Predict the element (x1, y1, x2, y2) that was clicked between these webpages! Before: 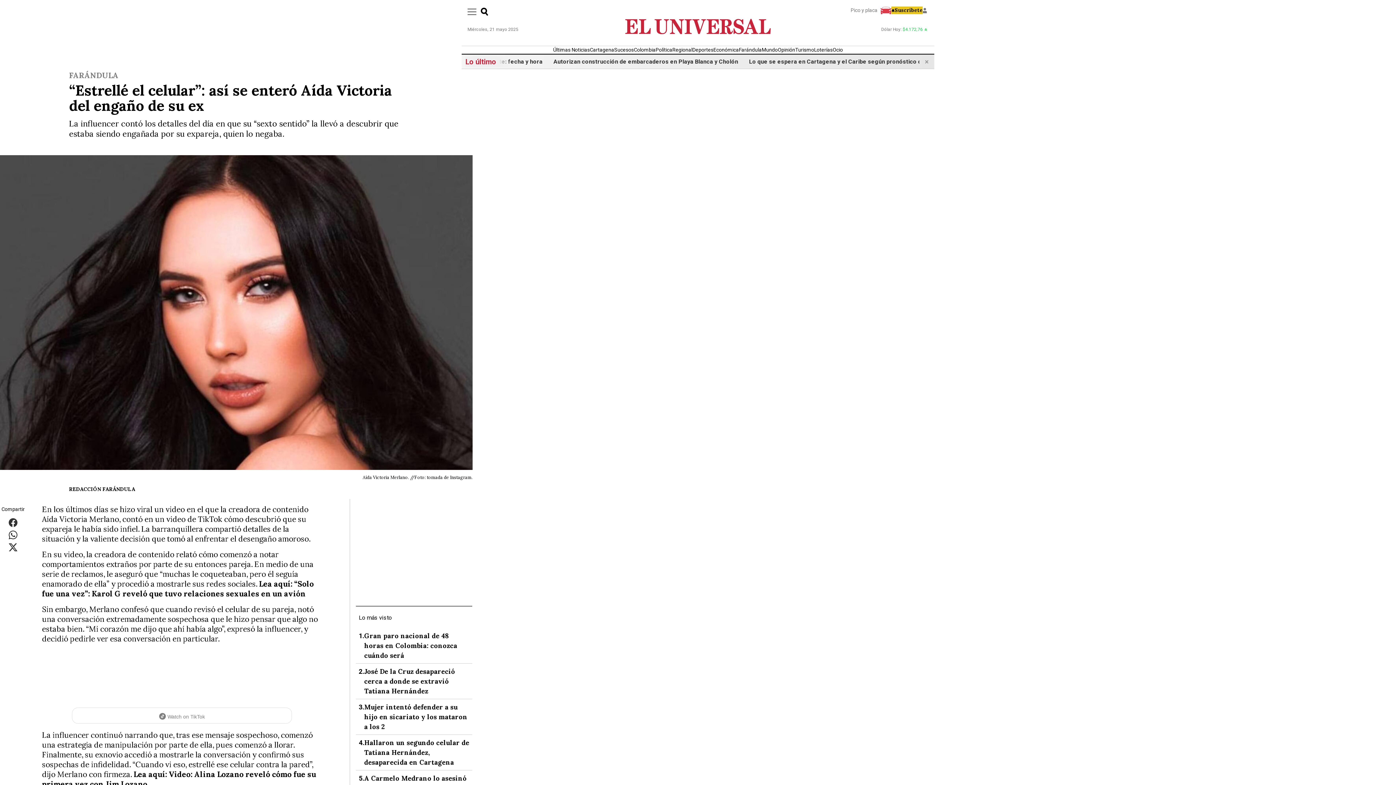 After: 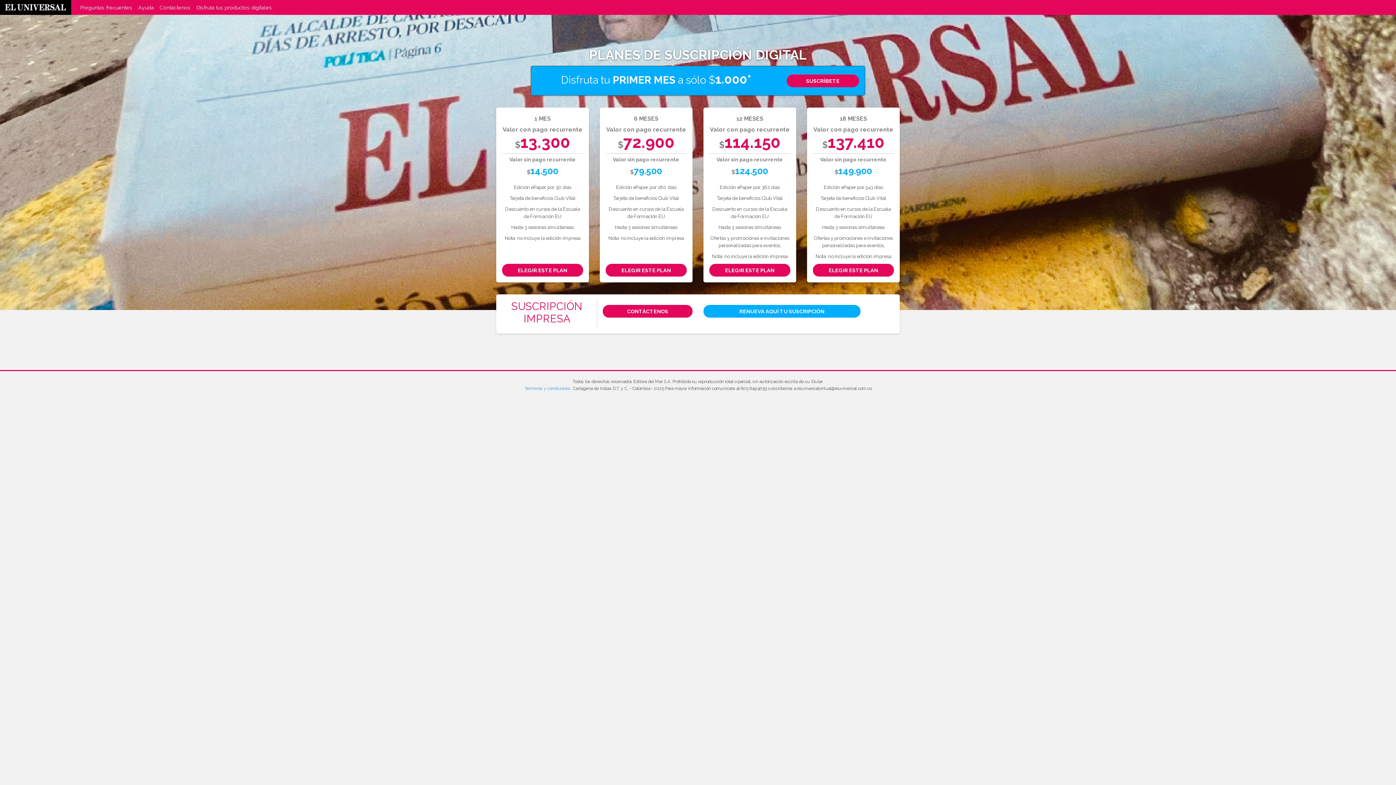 Action: label: Suscríbete bbox: (891, 6, 922, 14)